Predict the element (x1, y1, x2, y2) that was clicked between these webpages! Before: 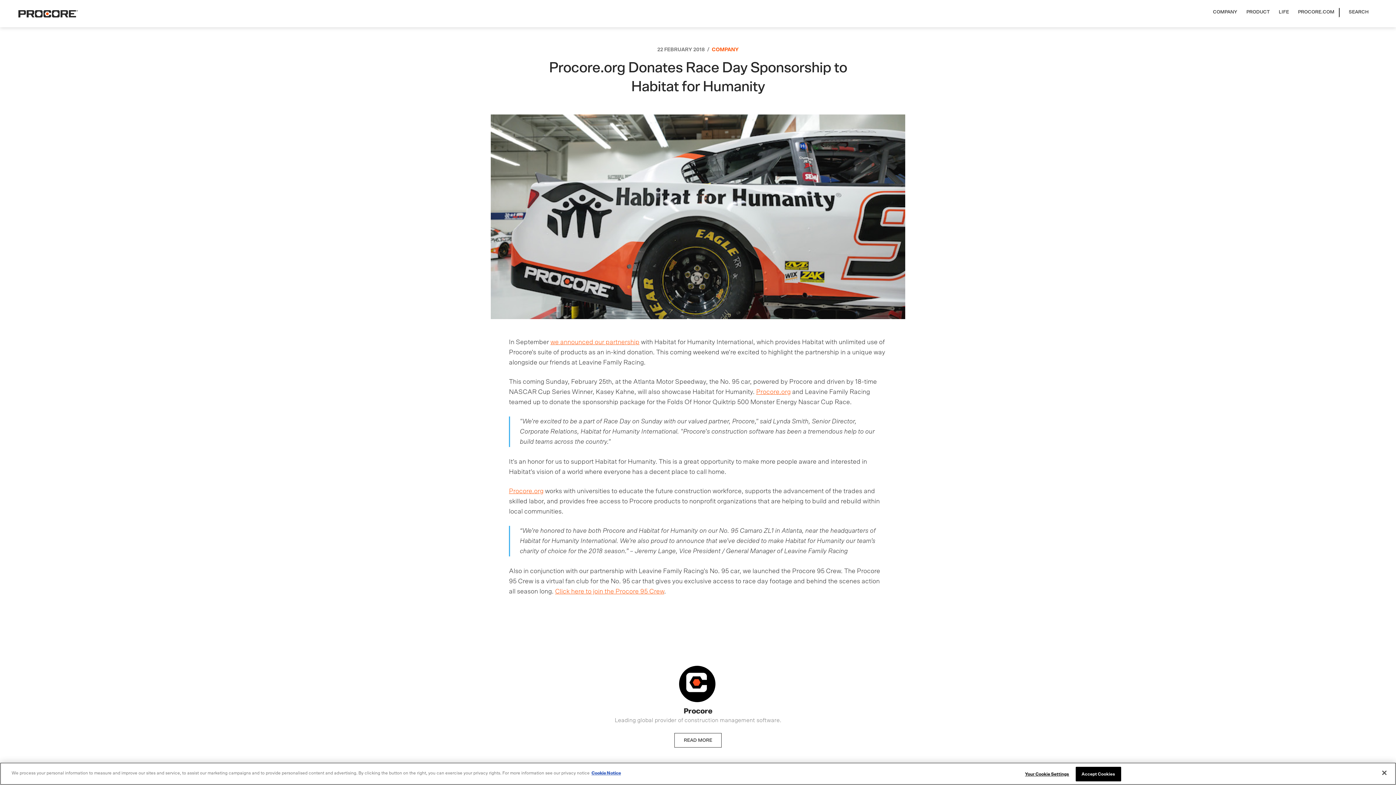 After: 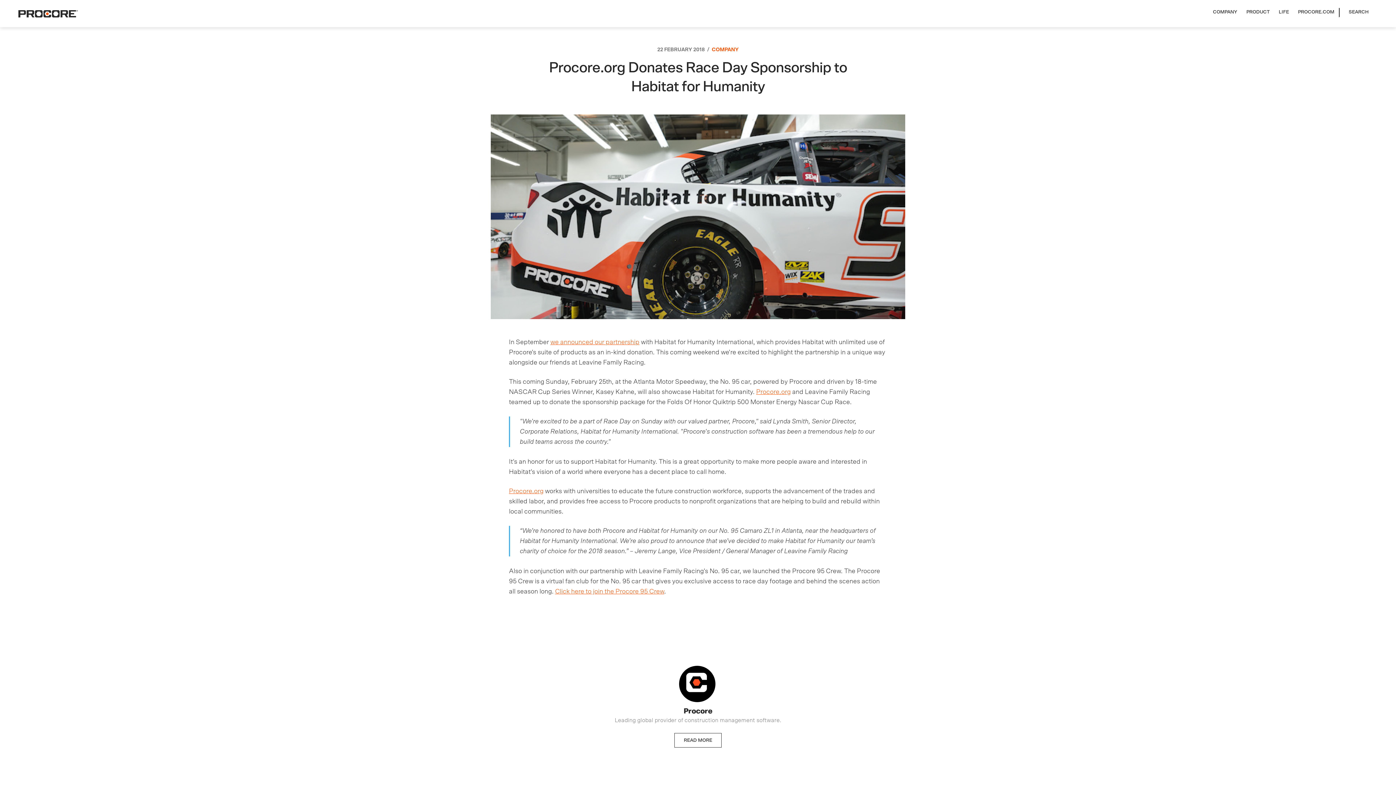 Action: label: Close bbox: (1376, 765, 1392, 781)